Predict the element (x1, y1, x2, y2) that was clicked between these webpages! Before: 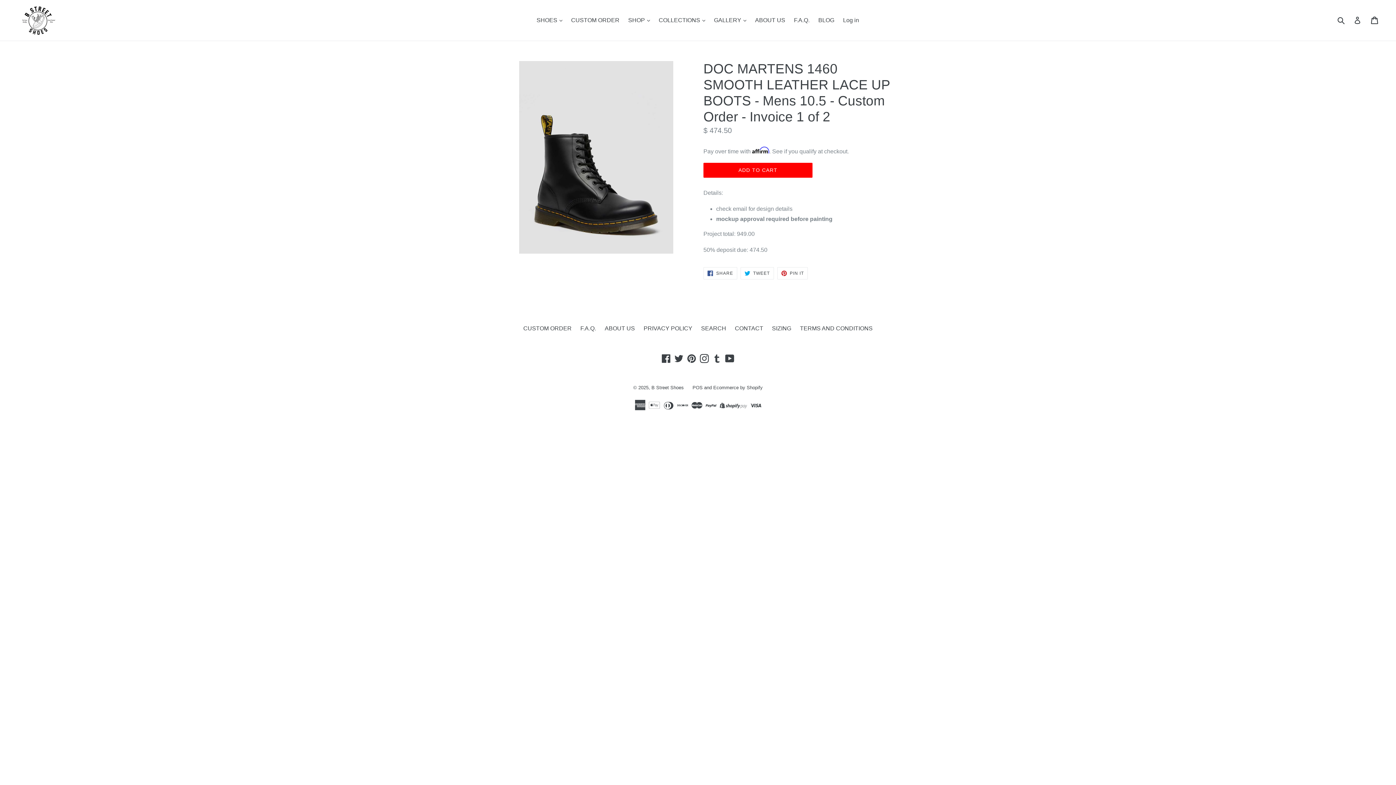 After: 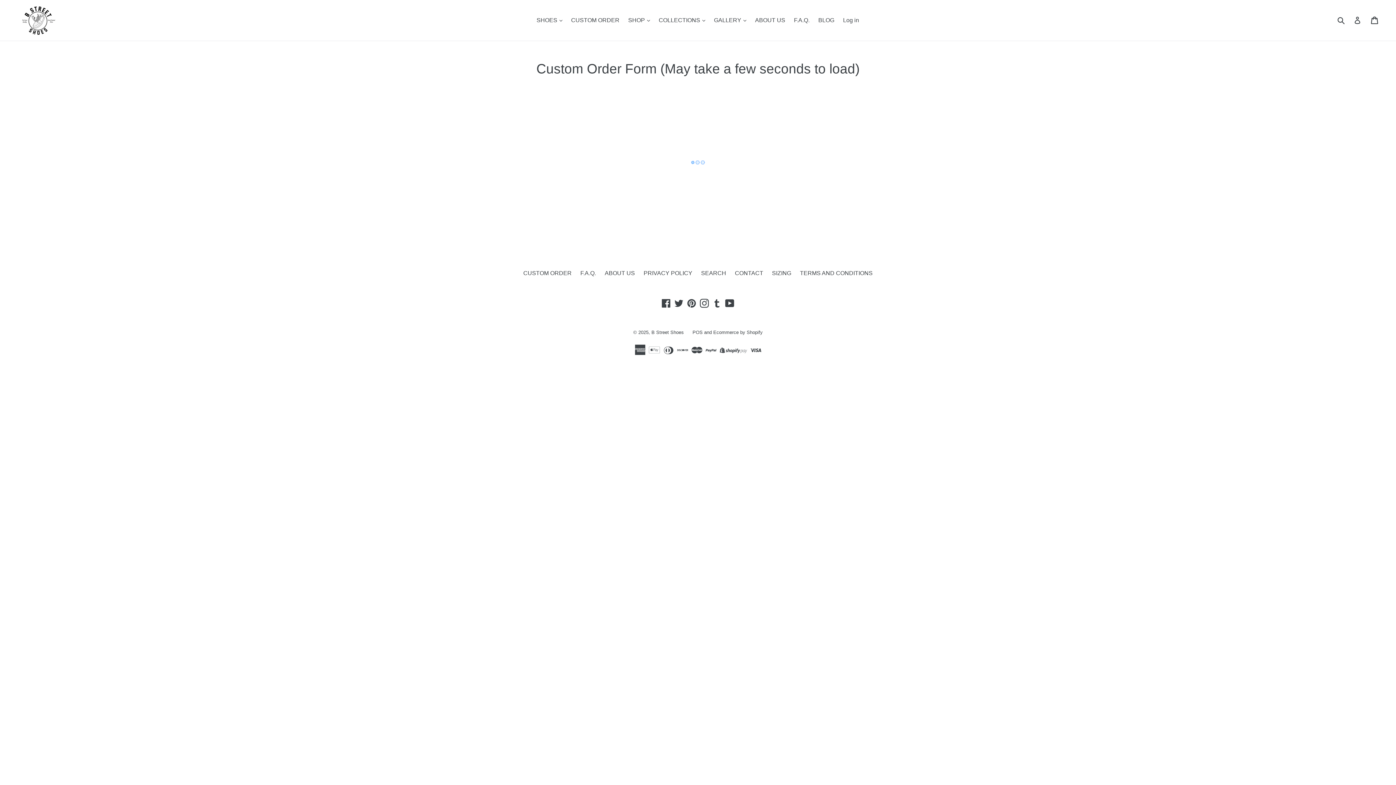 Action: label: CUSTOM ORDER bbox: (523, 325, 571, 331)